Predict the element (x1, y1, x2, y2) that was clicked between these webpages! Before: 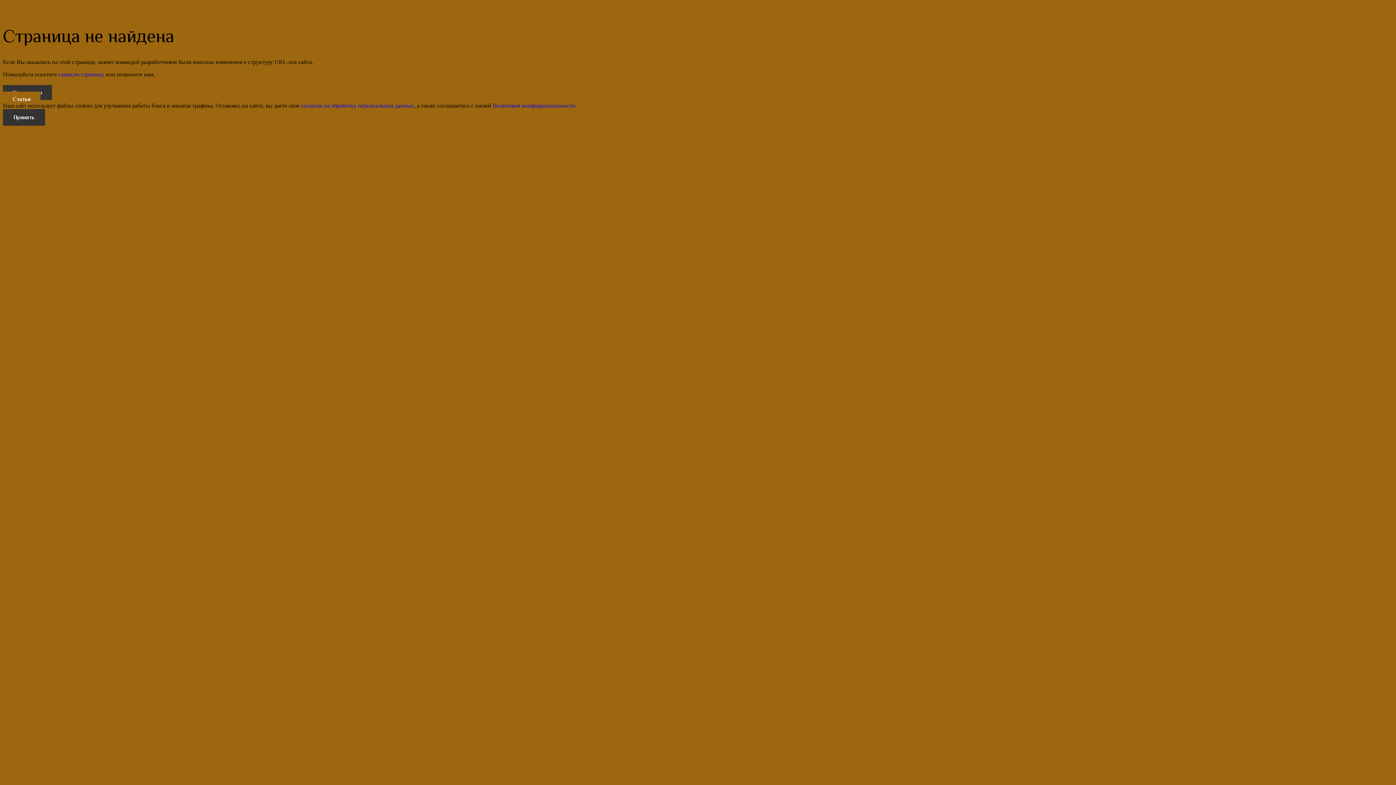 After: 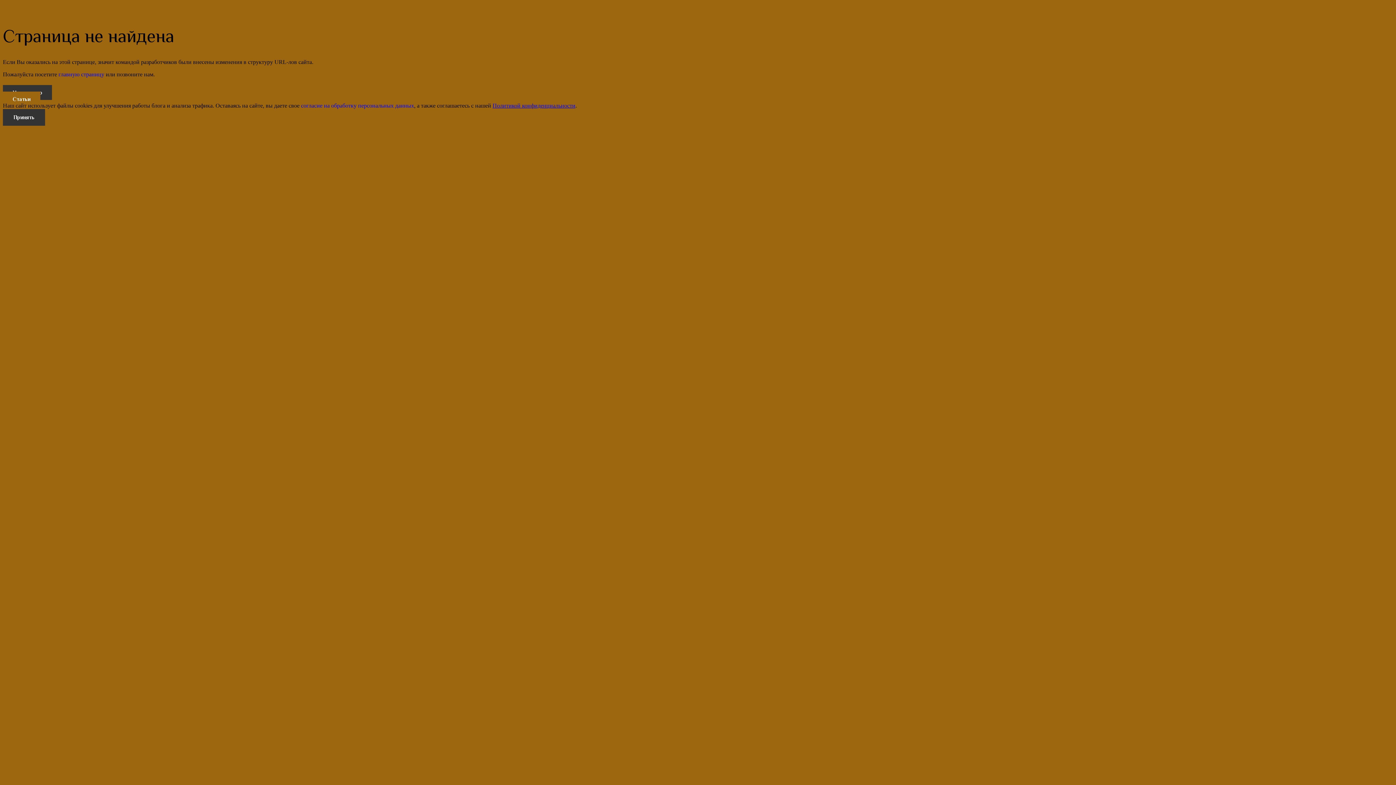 Action: bbox: (492, 102, 575, 108) label: Политикой конфиденциальности